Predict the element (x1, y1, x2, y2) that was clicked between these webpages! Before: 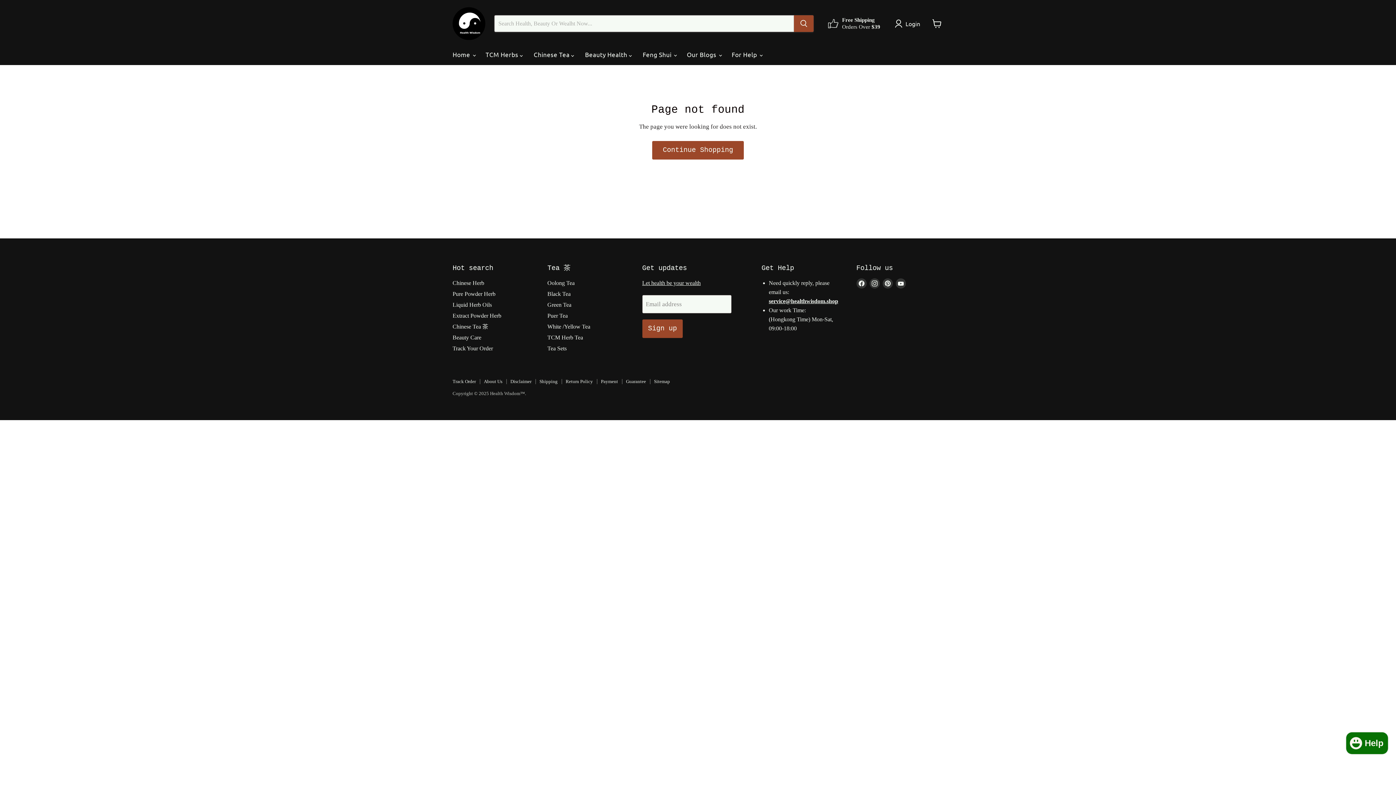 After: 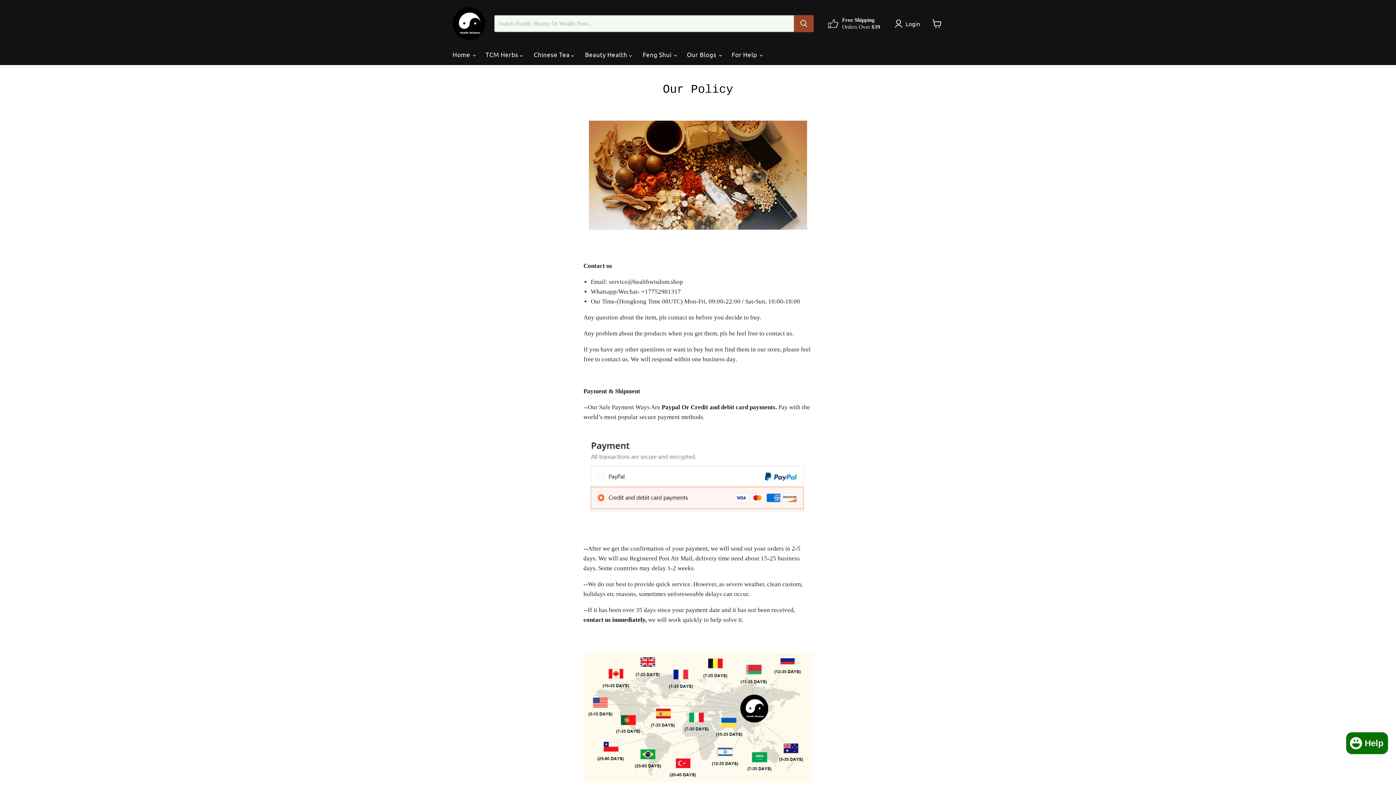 Action: bbox: (565, 378, 593, 384) label: Return Policy